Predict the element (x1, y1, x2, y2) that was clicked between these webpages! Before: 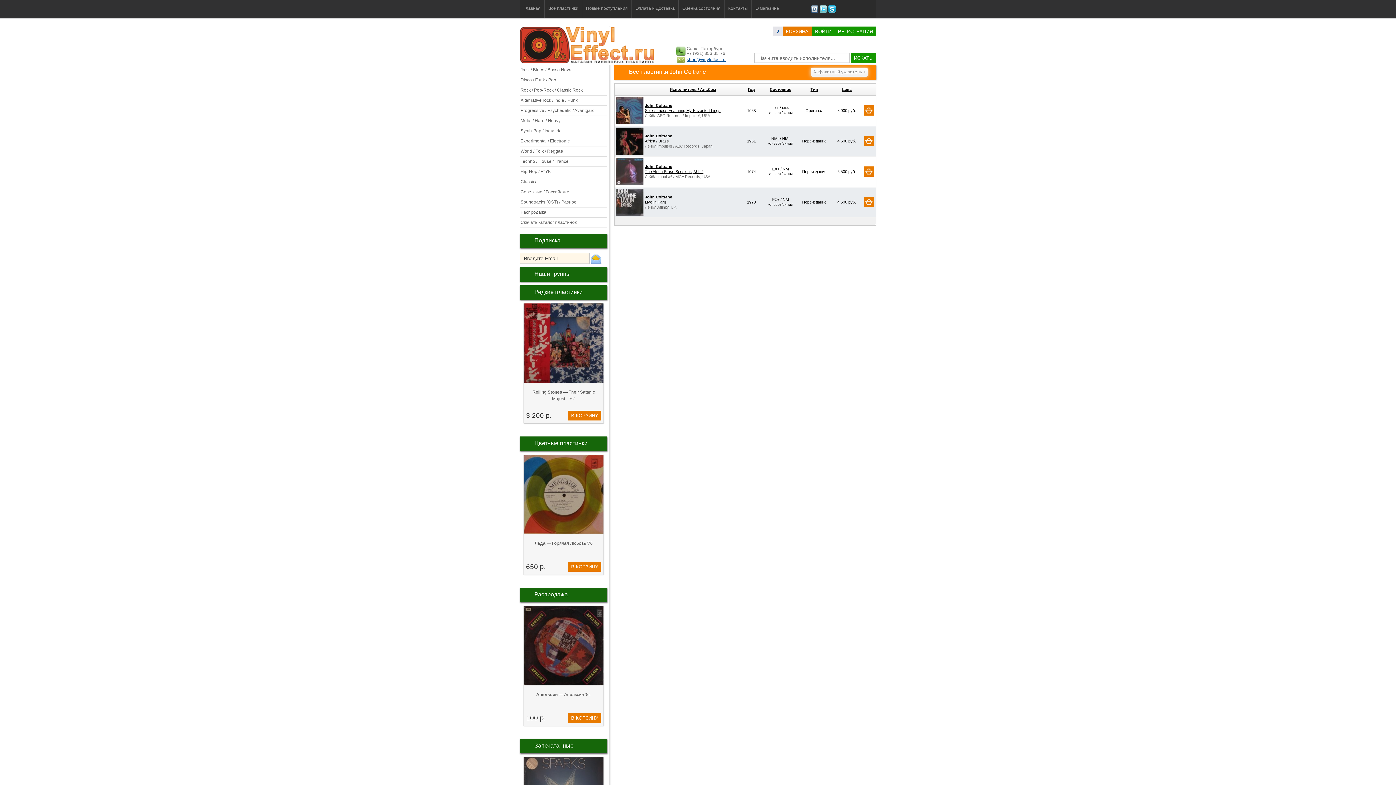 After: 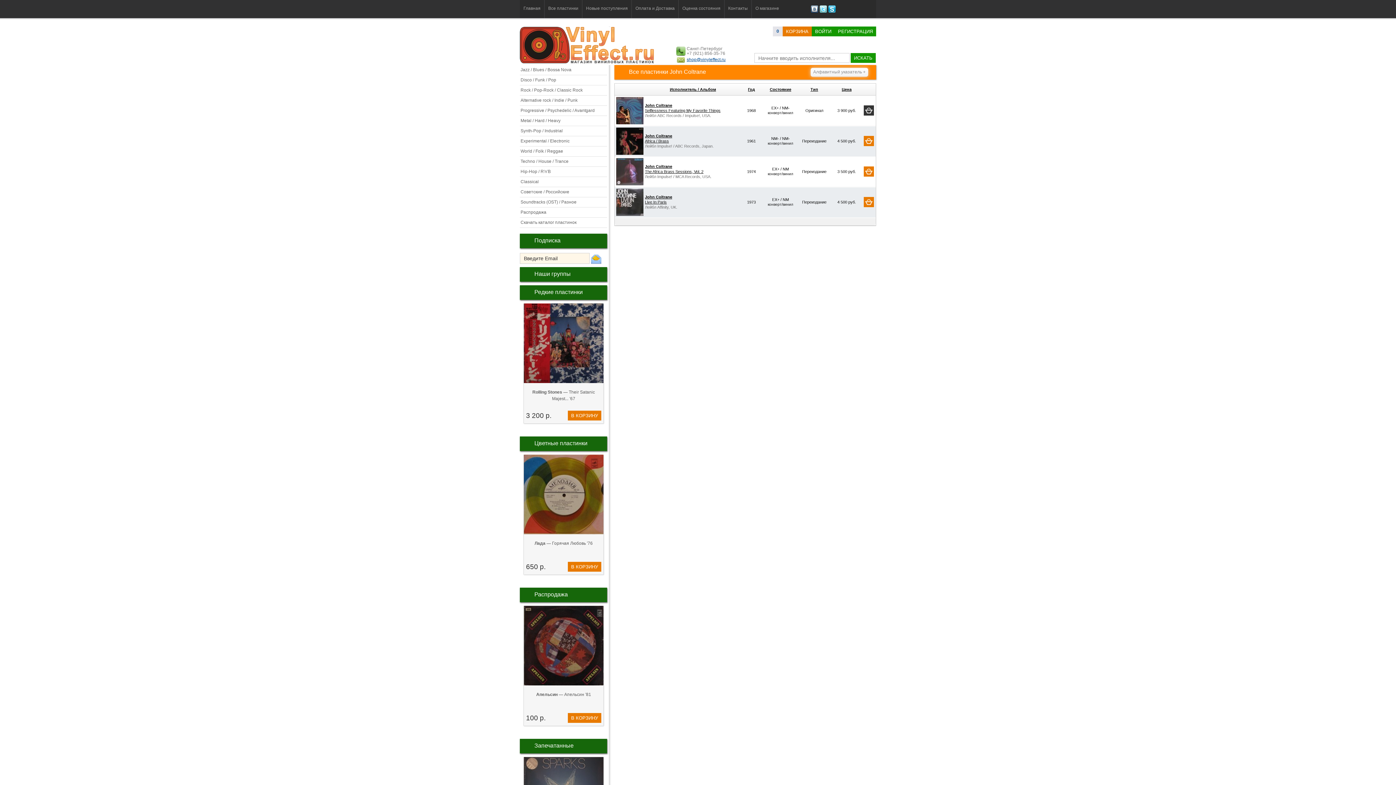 Action: bbox: (864, 105, 874, 115)